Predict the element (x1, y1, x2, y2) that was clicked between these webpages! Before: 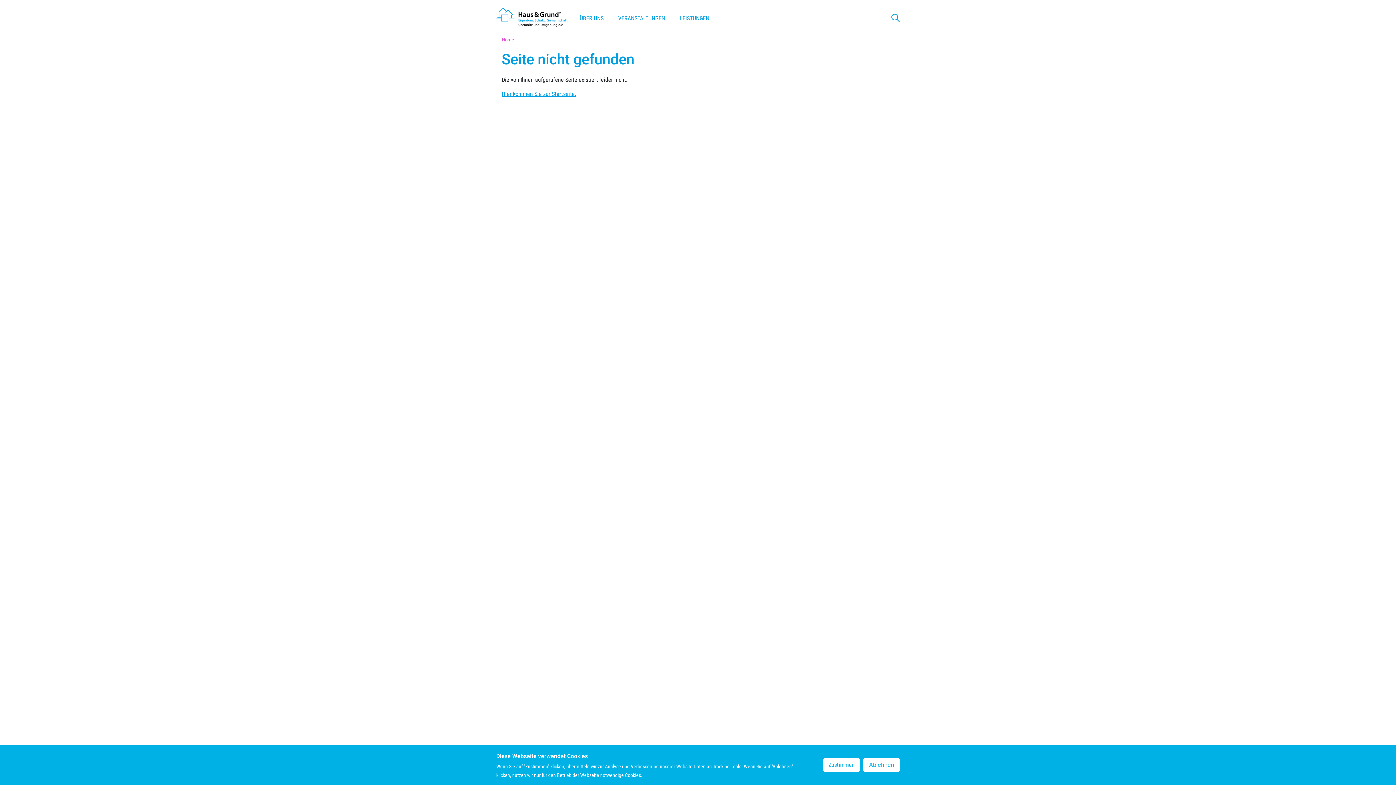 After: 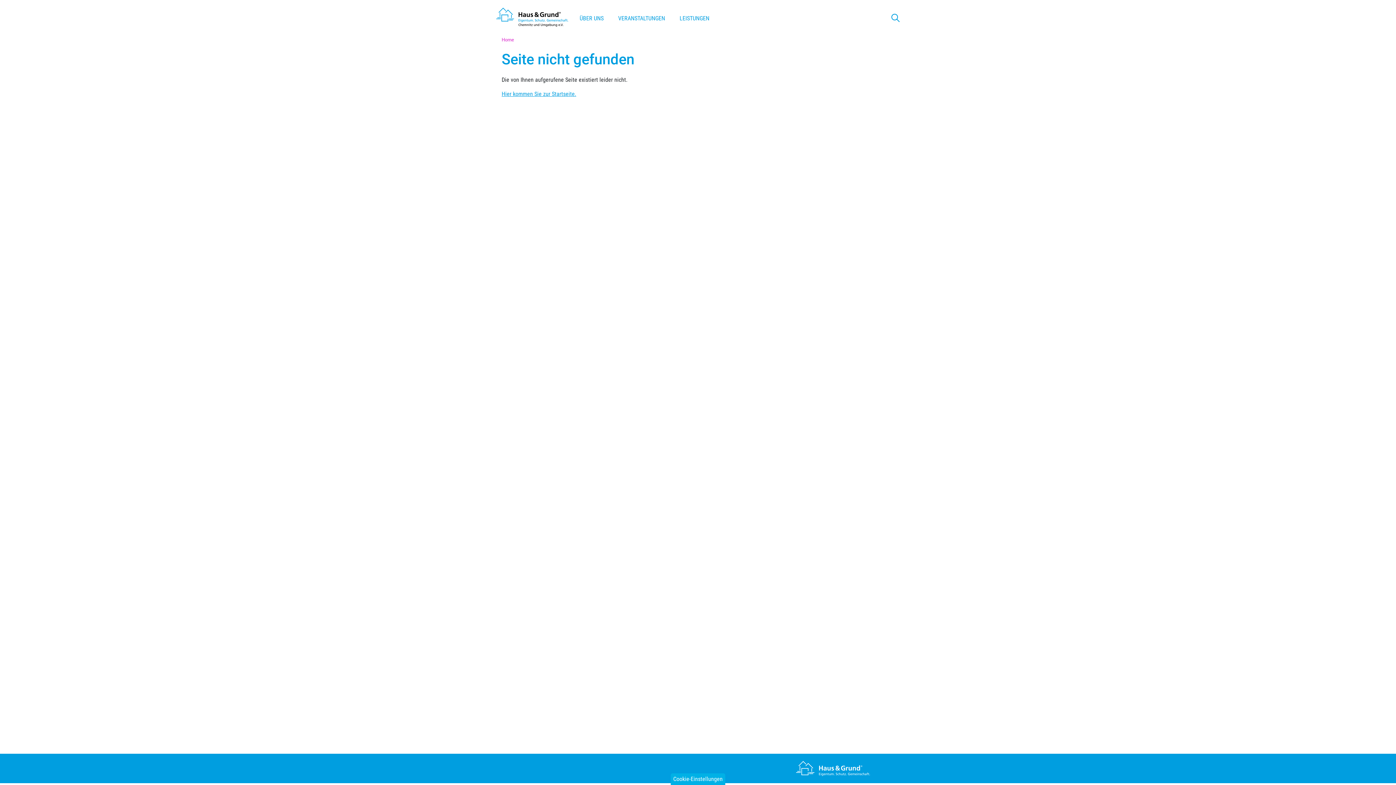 Action: bbox: (823, 758, 860, 772) label: Zustimmen